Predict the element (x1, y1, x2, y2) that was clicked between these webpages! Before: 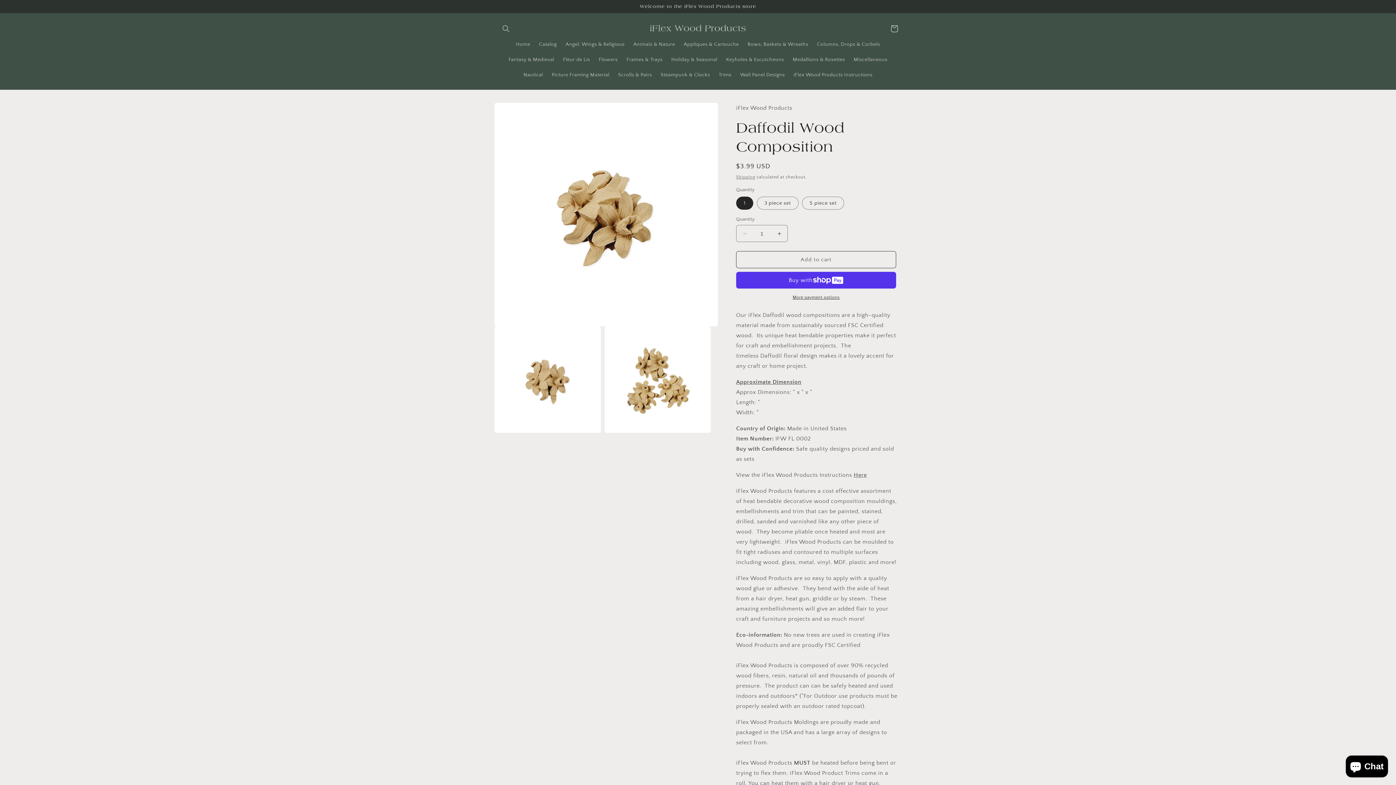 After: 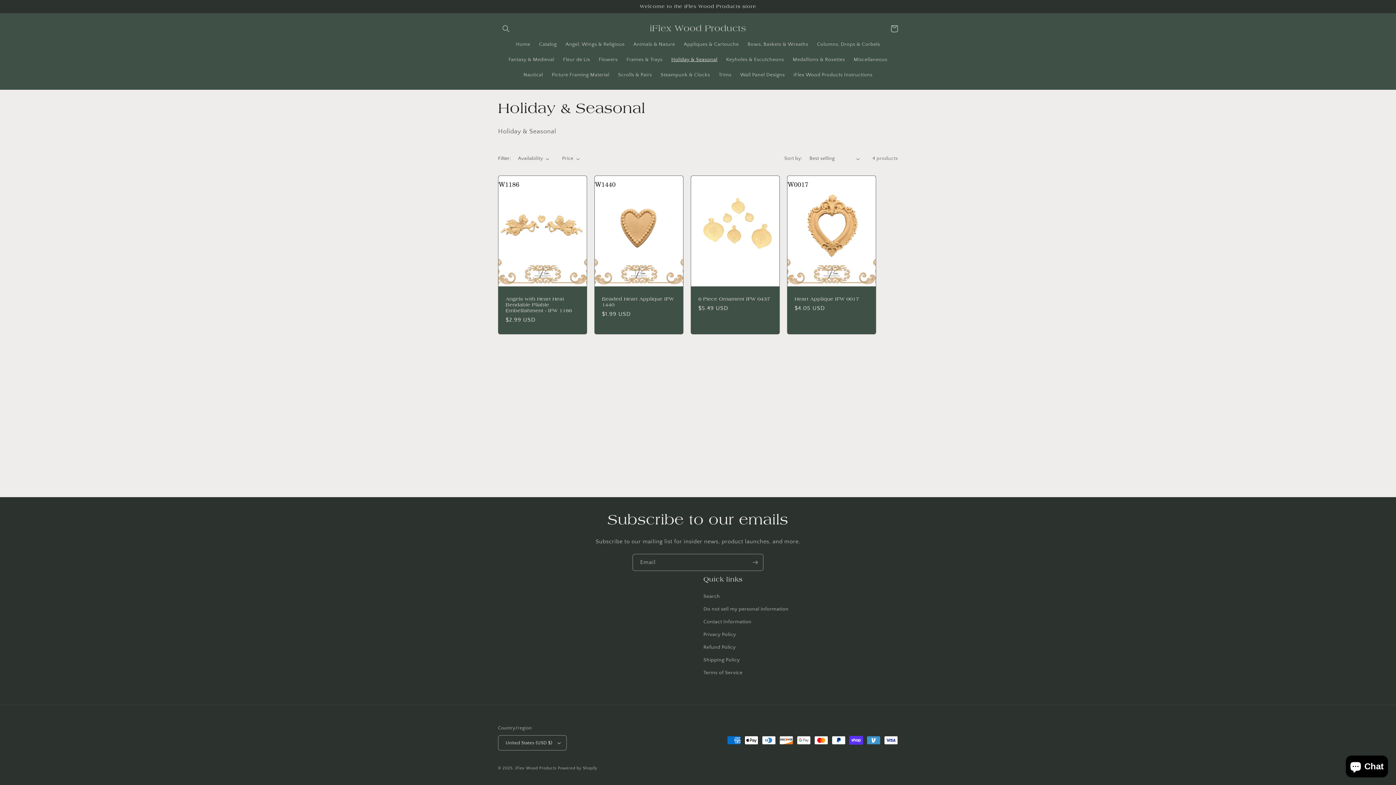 Action: label: Holiday & Seasonal bbox: (667, 52, 721, 67)